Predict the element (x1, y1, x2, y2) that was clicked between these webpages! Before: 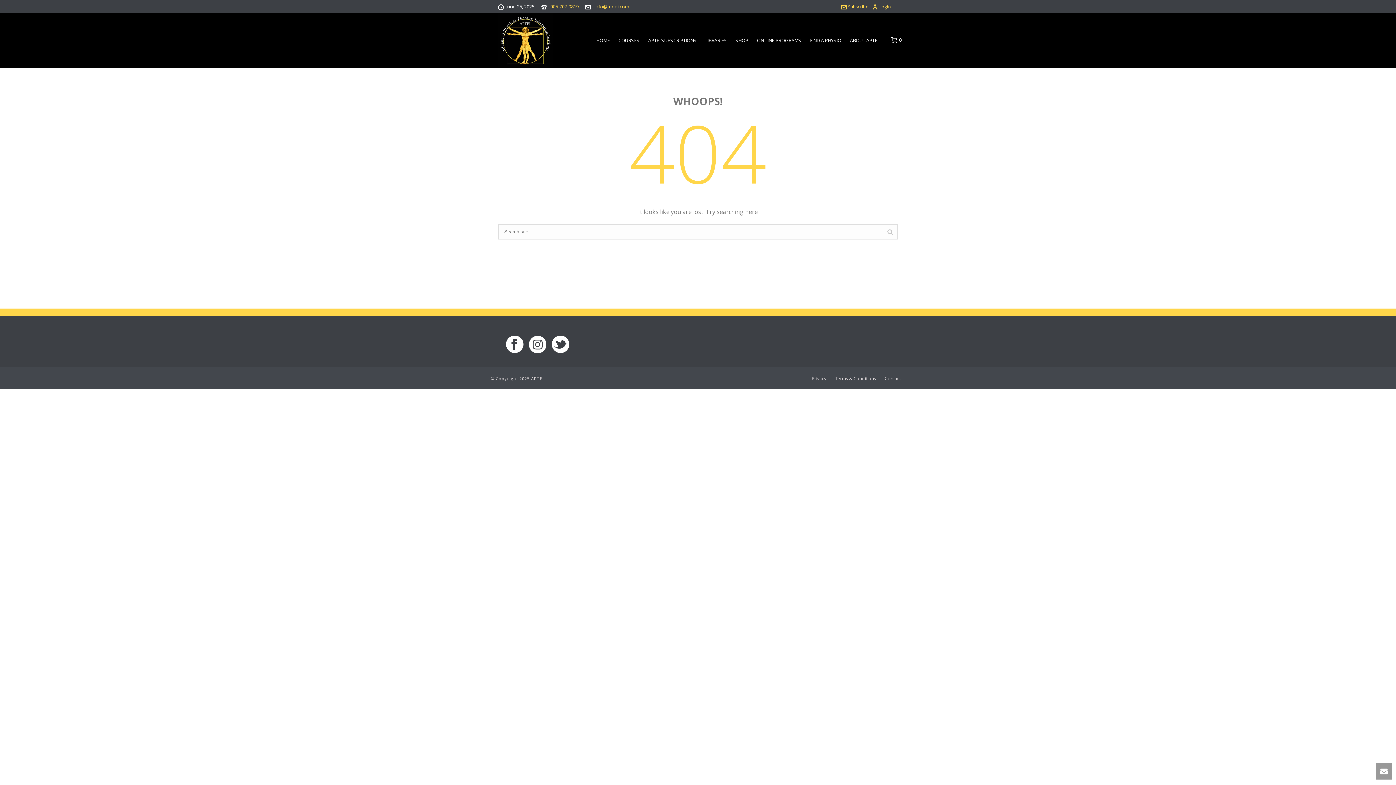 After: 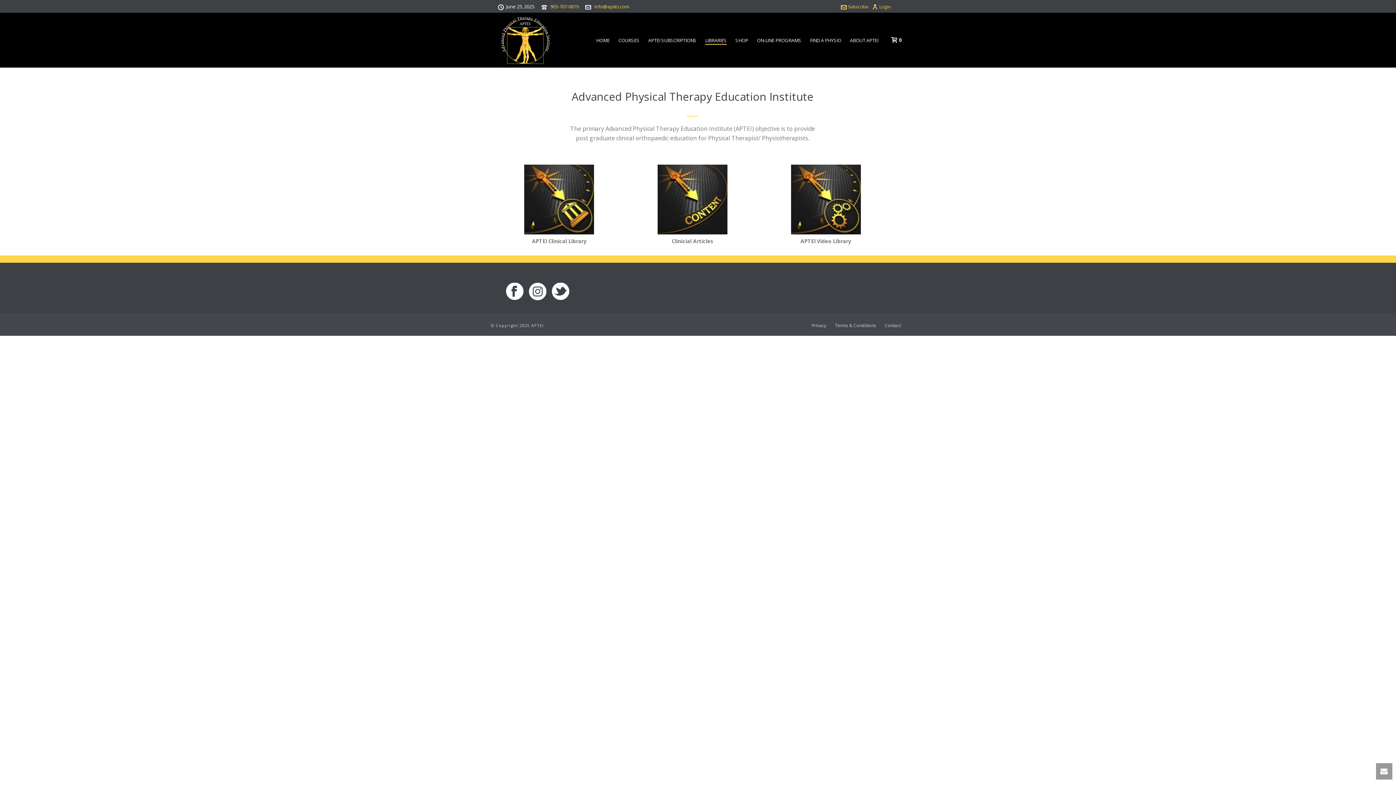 Action: bbox: (701, 36, 731, 44) label: LIBRARIES